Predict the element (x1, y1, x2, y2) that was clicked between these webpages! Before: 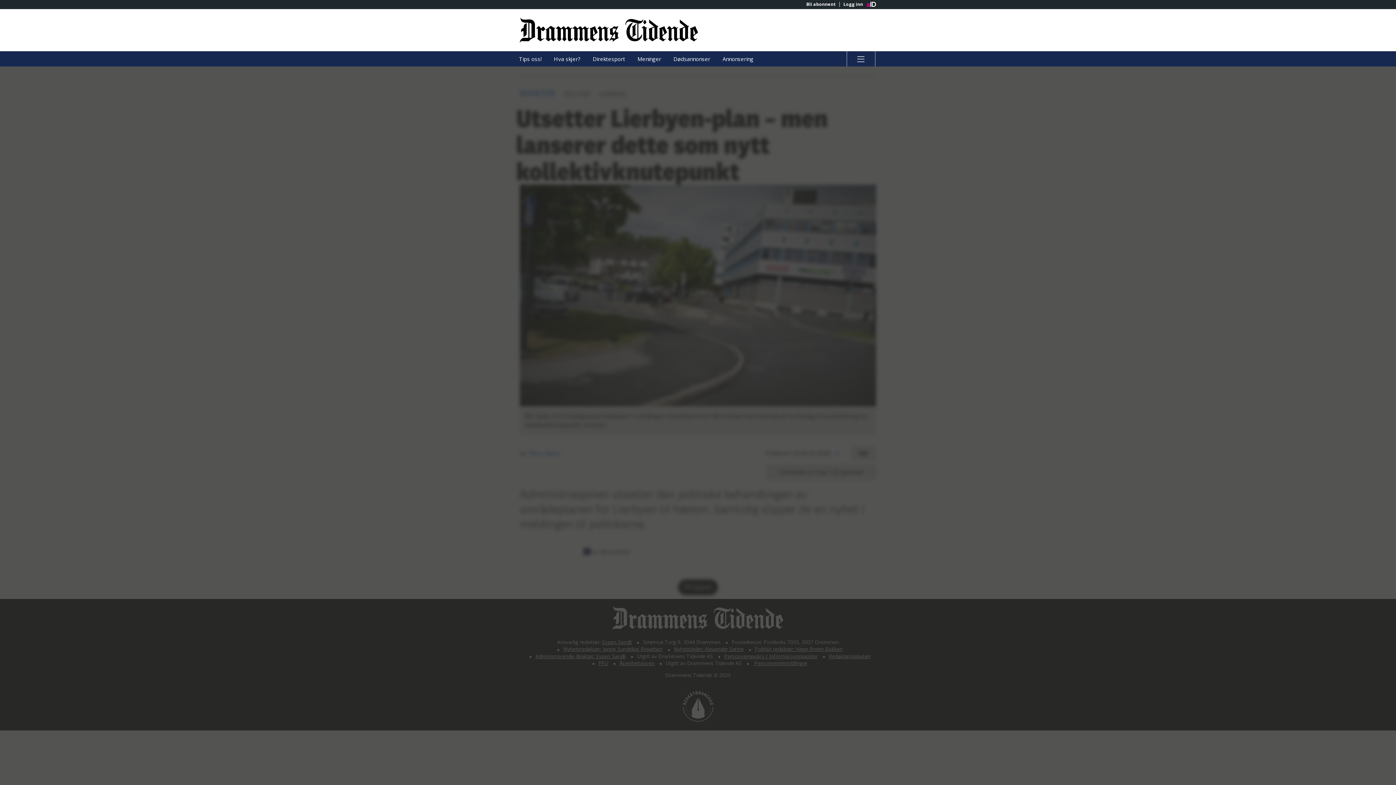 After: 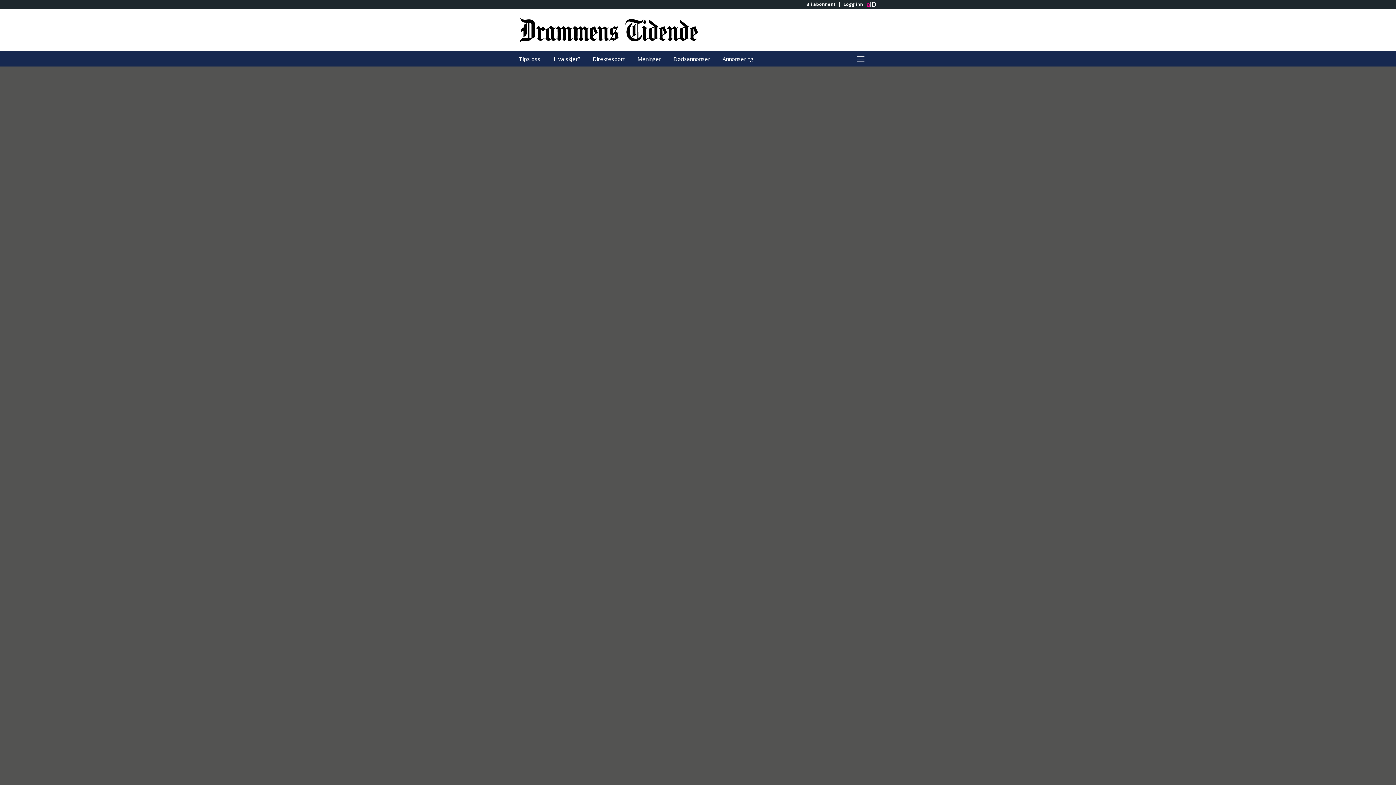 Action: bbox: (668, 51, 715, 66) label: Dødsannonser